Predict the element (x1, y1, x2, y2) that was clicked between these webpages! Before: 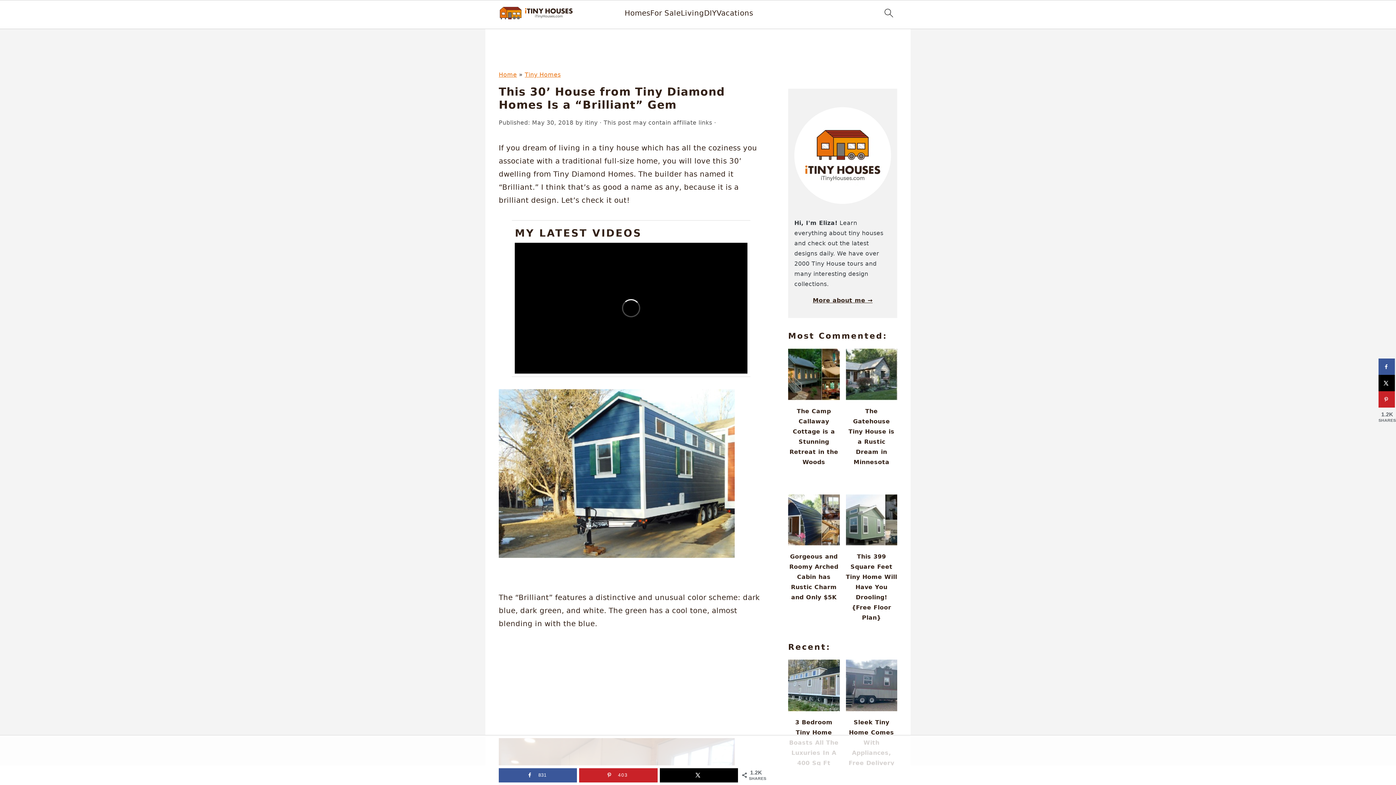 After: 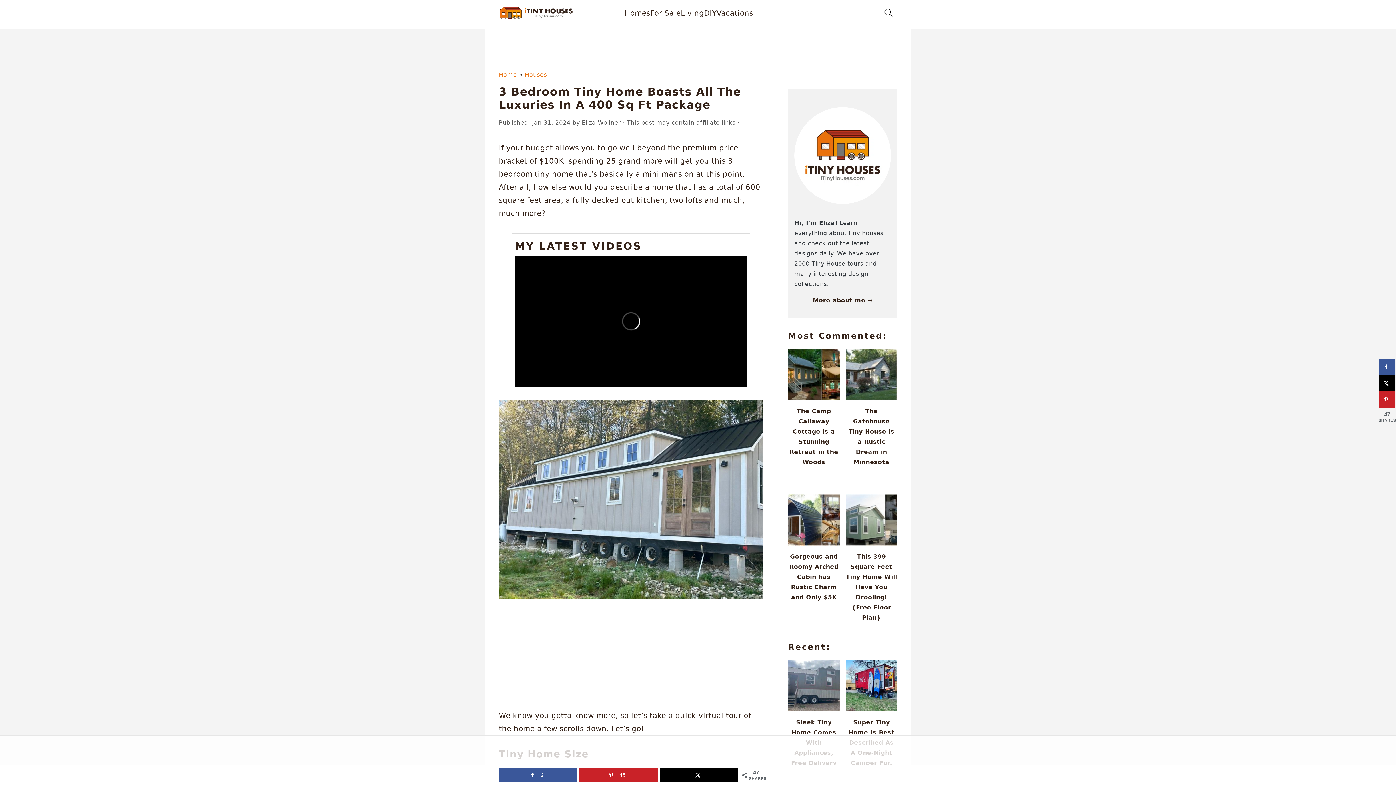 Action: label: 3 Bedroom Tiny Home Boasts All The Luxuries In A 400 Sq Ft Package bbox: (788, 660, 839, 805)